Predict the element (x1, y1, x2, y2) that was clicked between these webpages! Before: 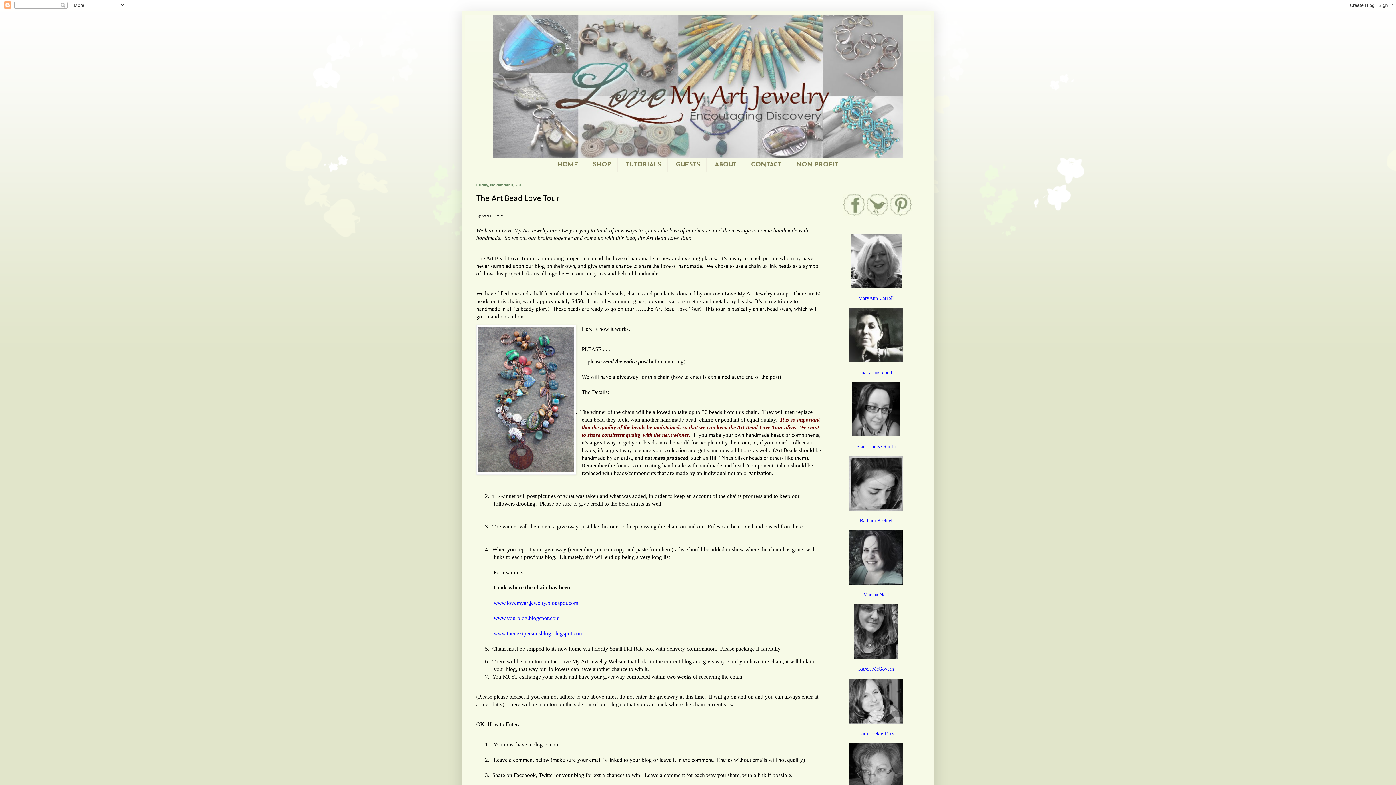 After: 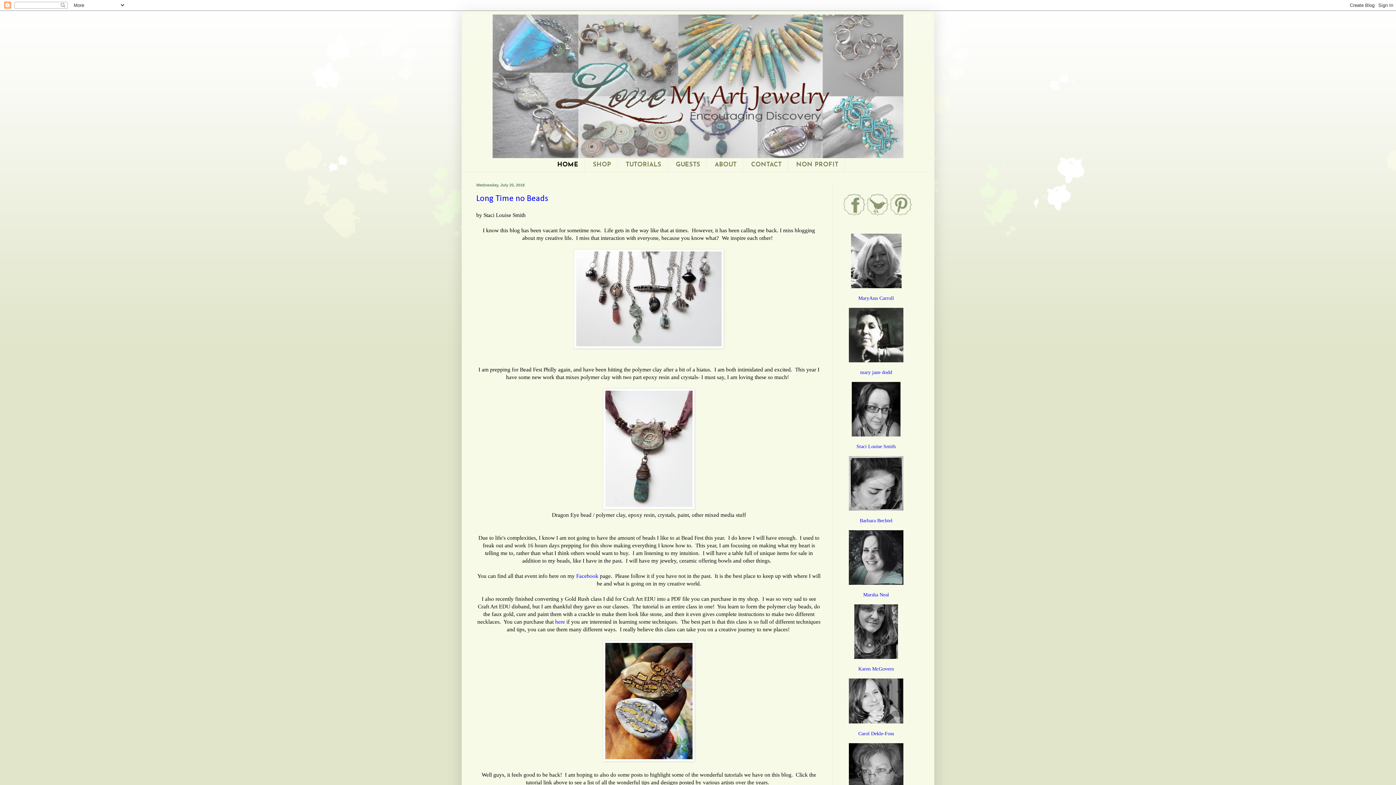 Action: bbox: (465, 14, 930, 158)